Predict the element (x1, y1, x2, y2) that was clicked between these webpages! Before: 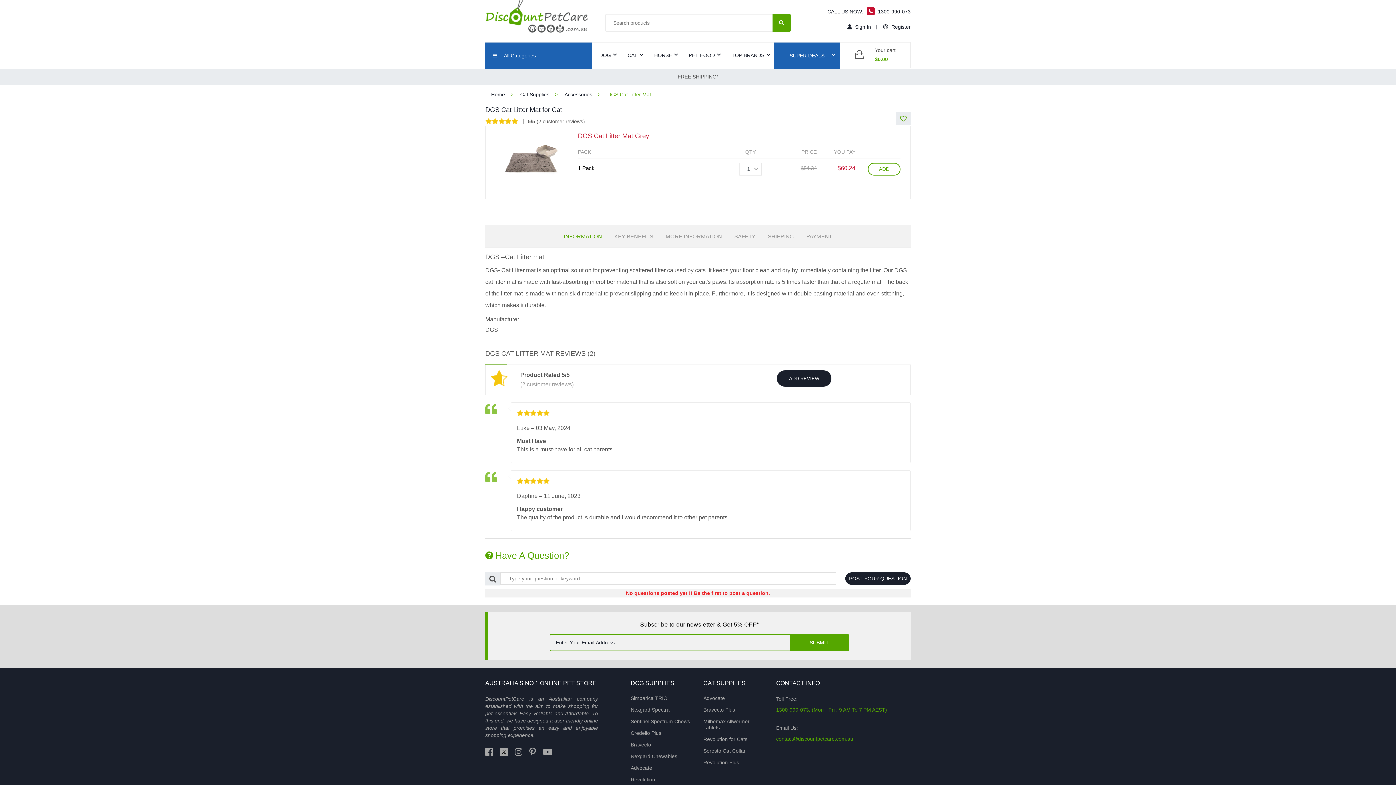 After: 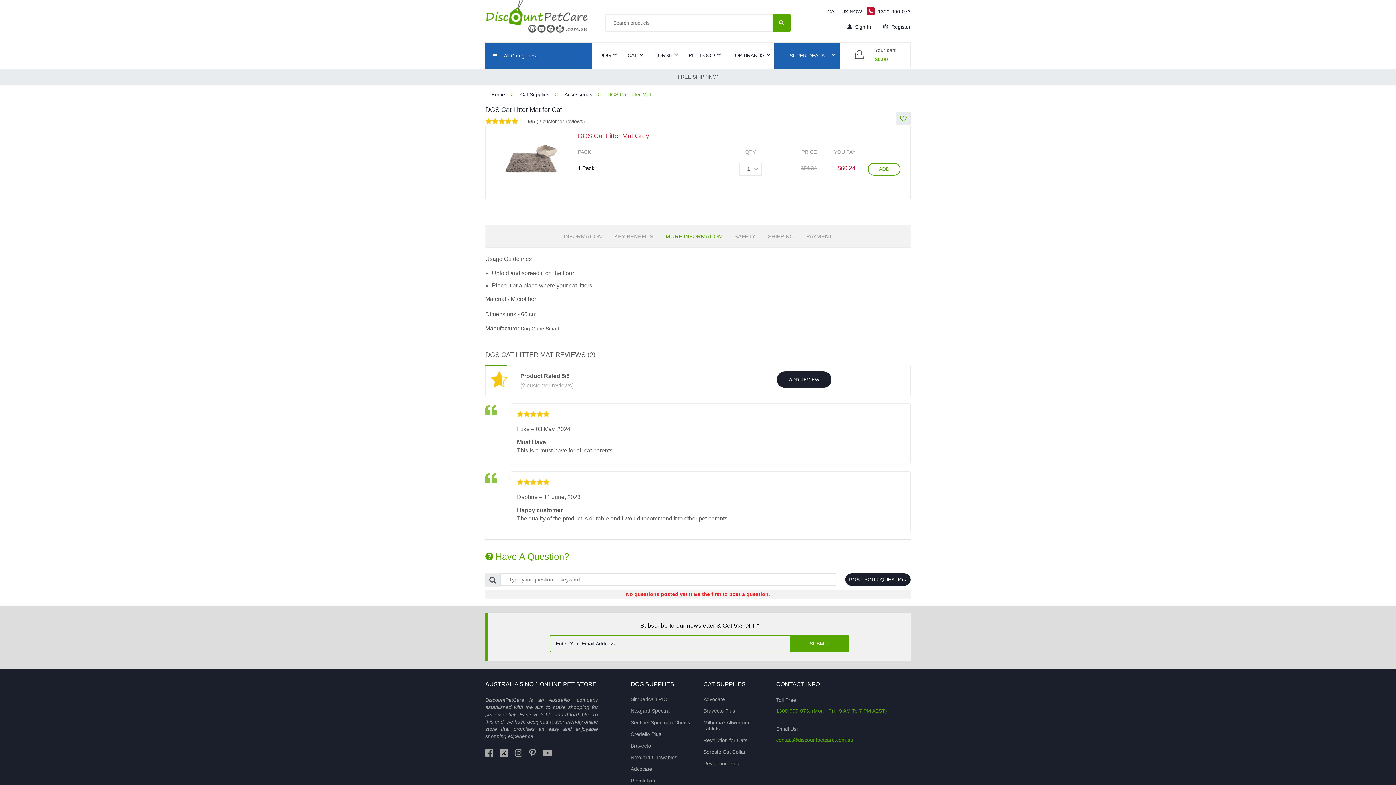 Action: label: MORE INFORMATION bbox: (659, 229, 728, 244)